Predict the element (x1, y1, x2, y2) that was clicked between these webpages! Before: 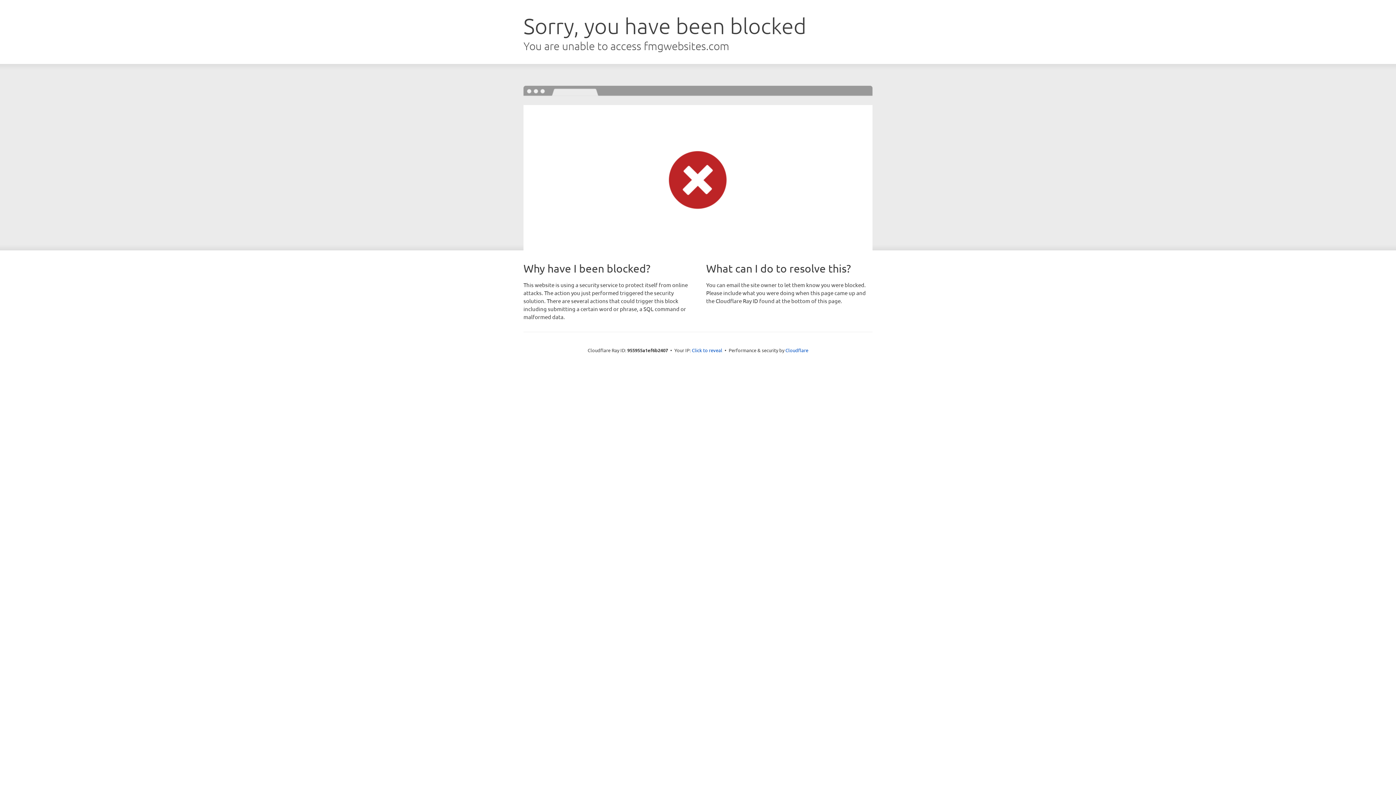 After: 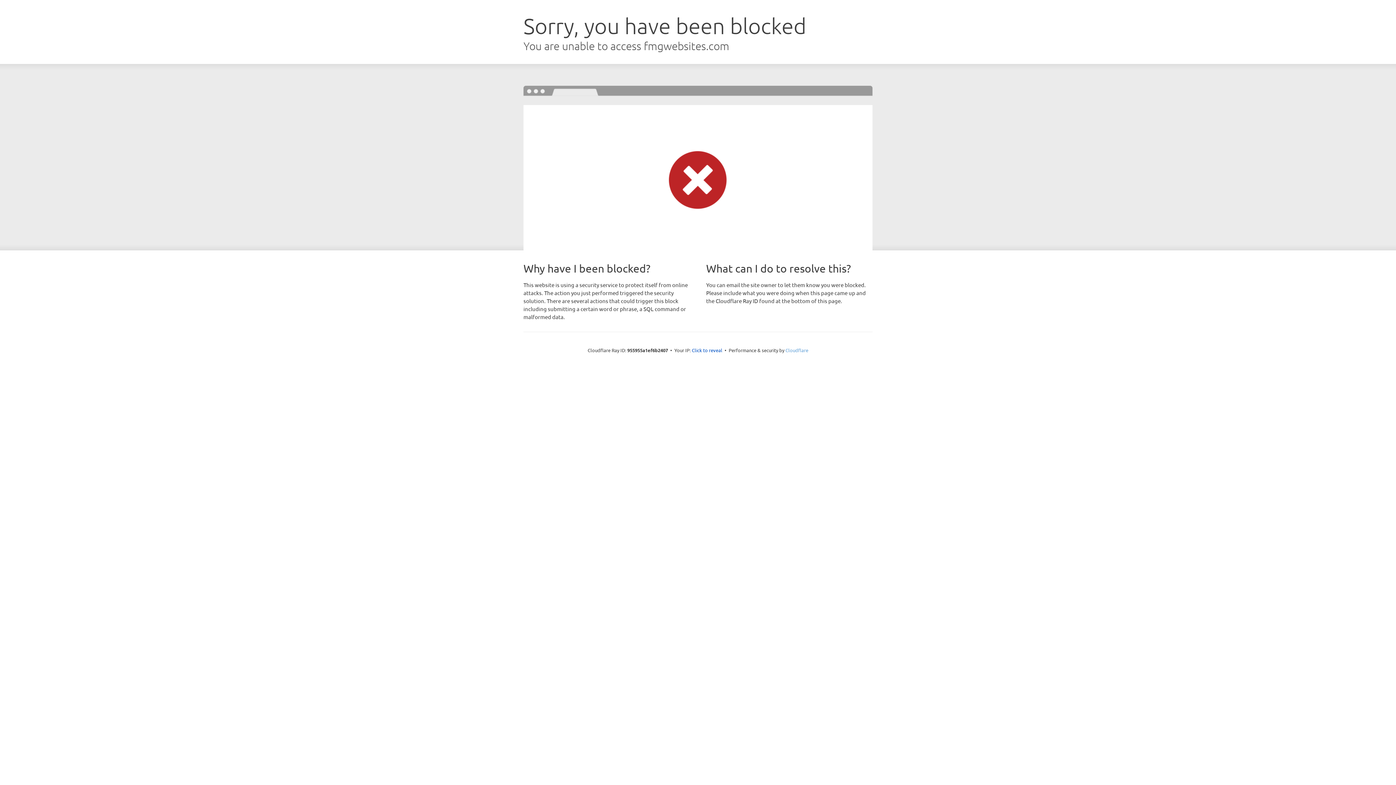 Action: bbox: (785, 347, 808, 353) label: Cloudflare